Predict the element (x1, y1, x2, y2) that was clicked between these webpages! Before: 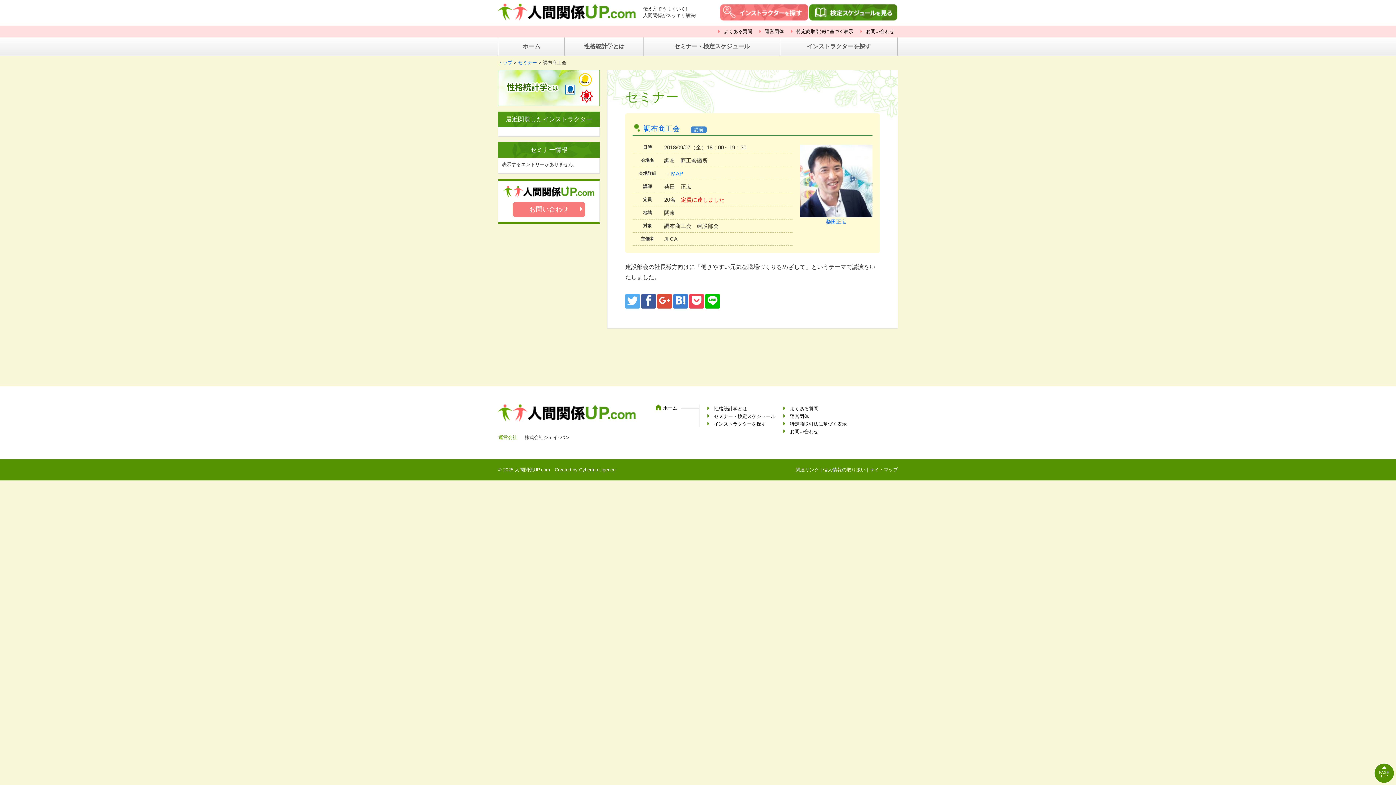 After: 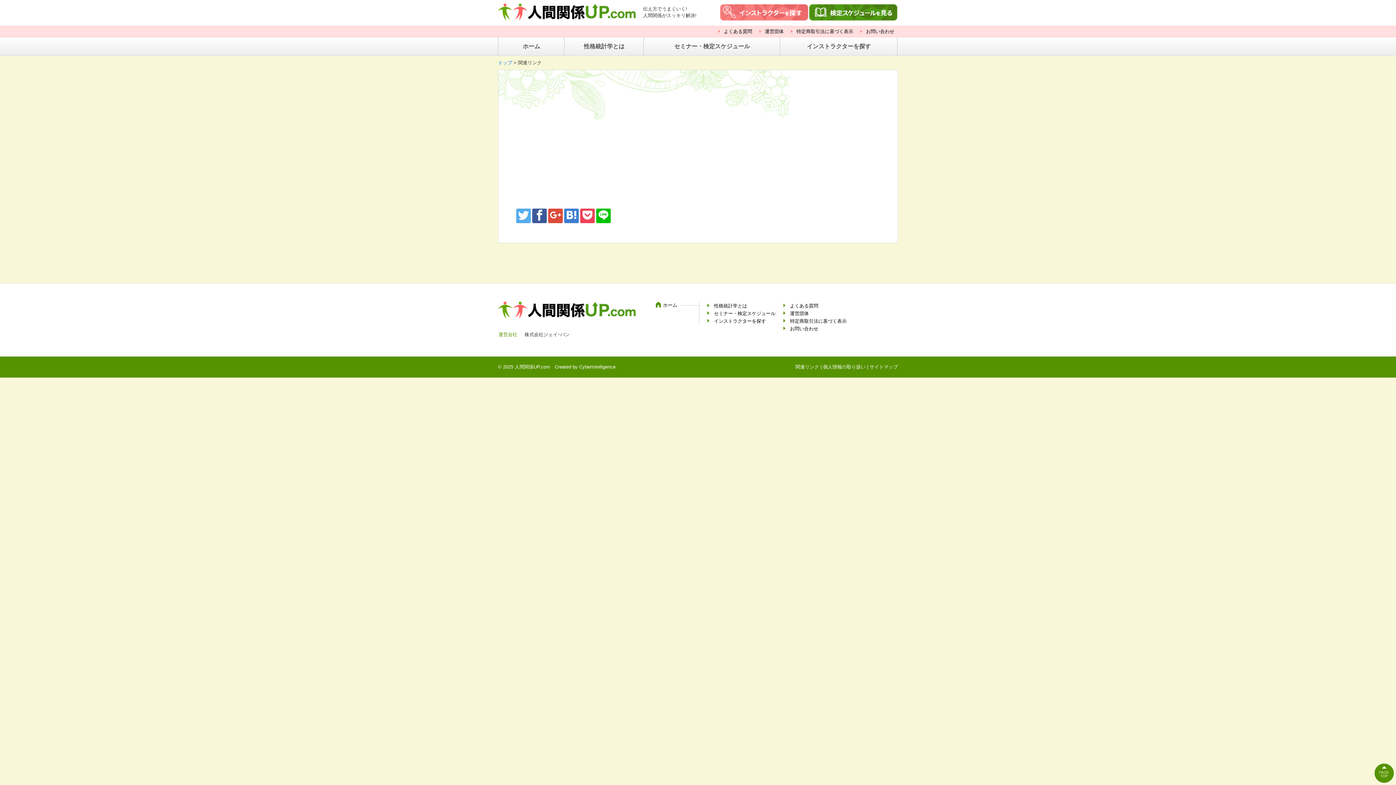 Action: bbox: (795, 467, 819, 472) label: 関連リンク